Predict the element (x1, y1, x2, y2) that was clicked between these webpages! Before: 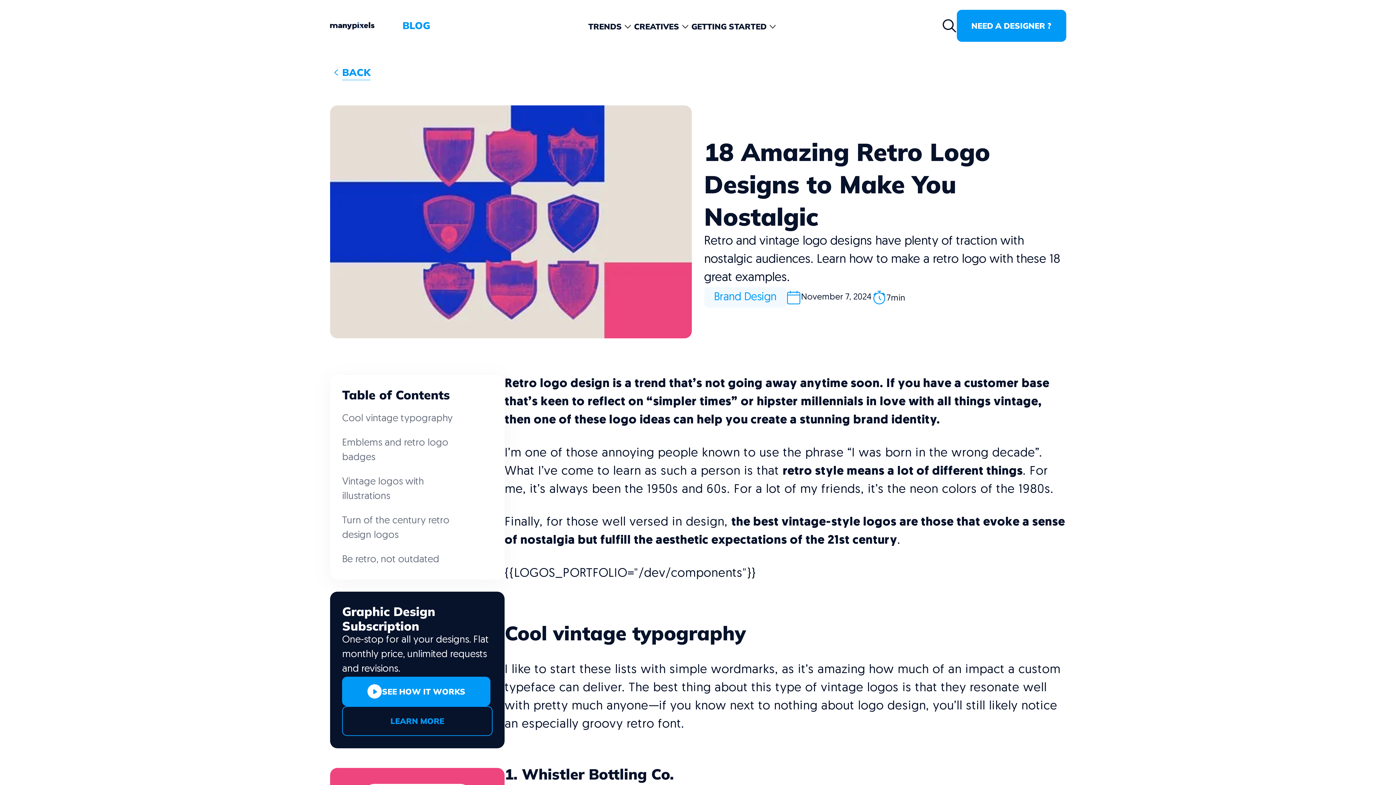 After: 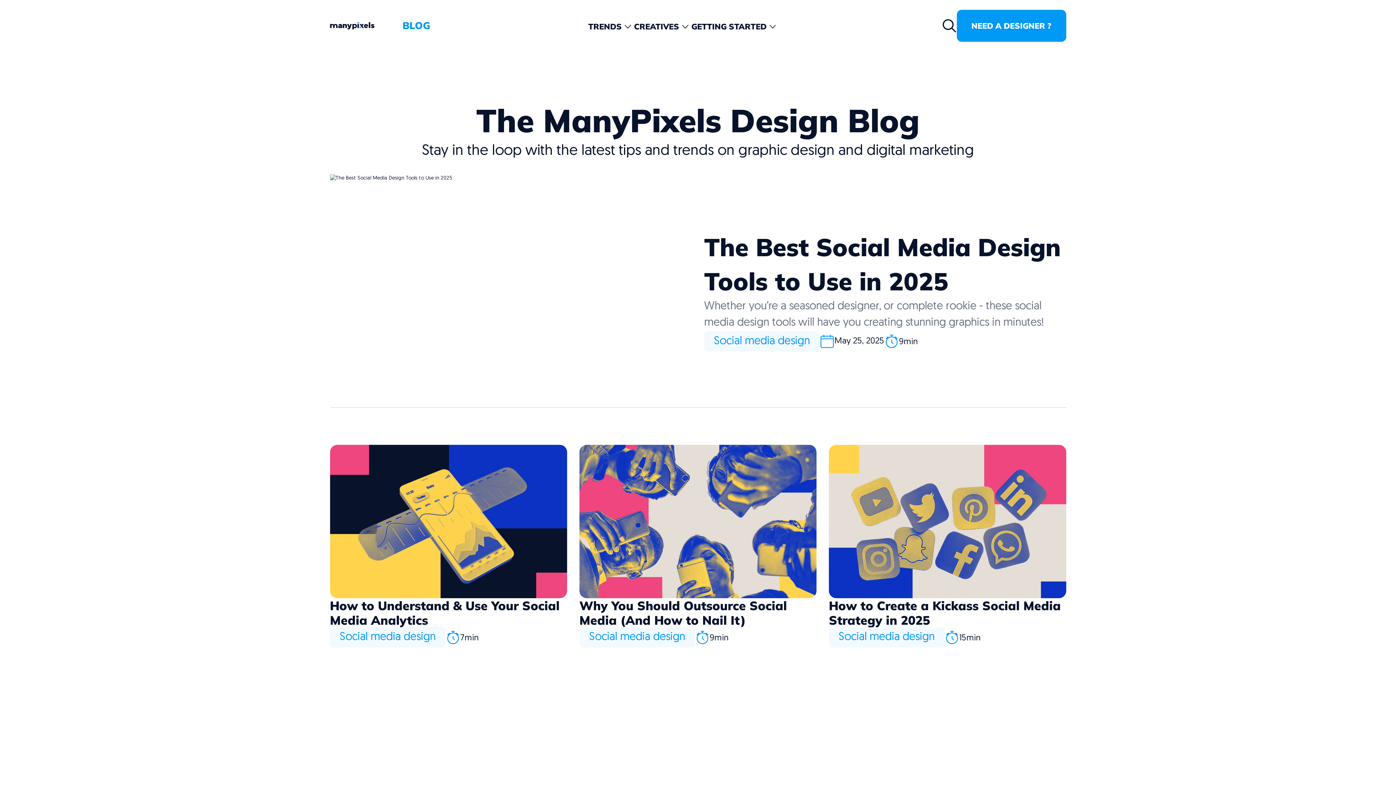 Action: label: BLOG bbox: (402, 17, 430, 34)